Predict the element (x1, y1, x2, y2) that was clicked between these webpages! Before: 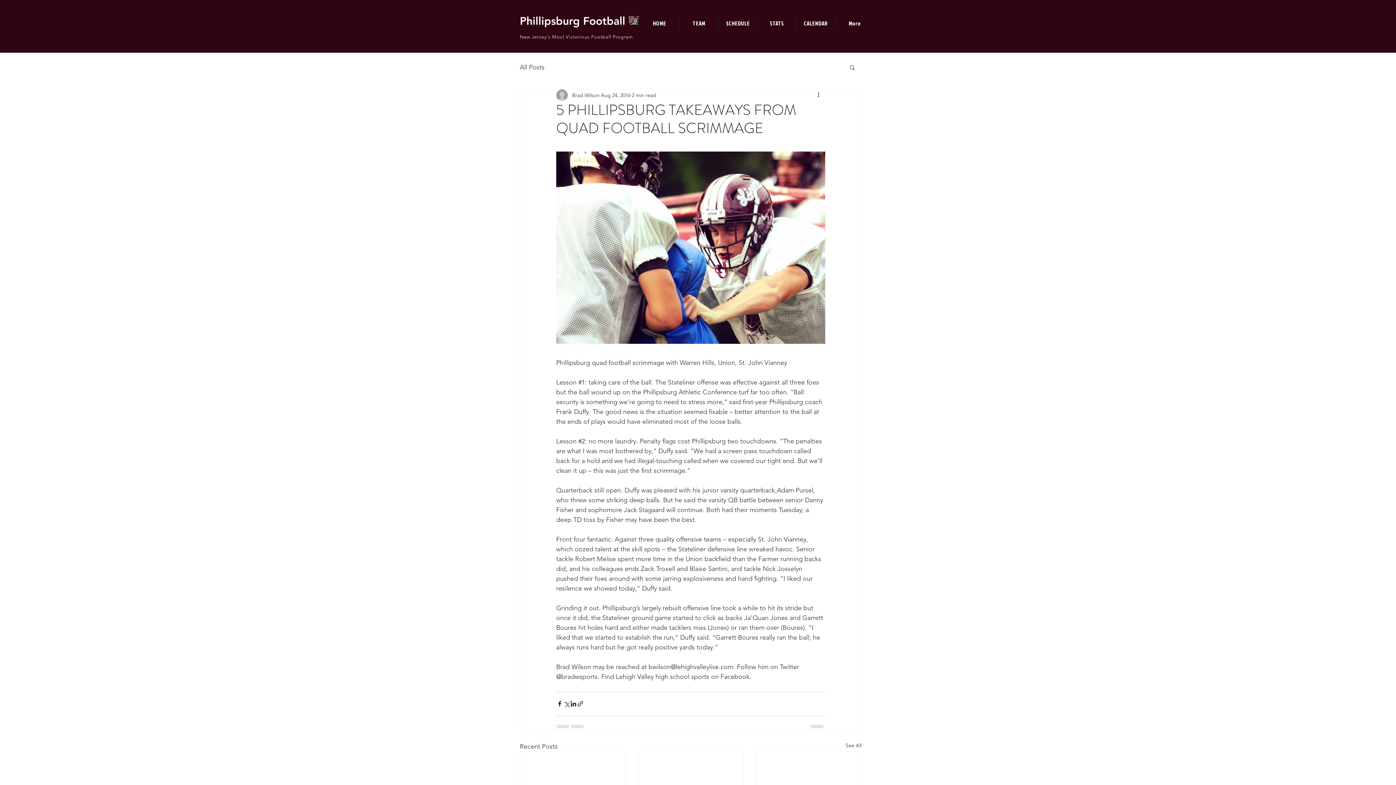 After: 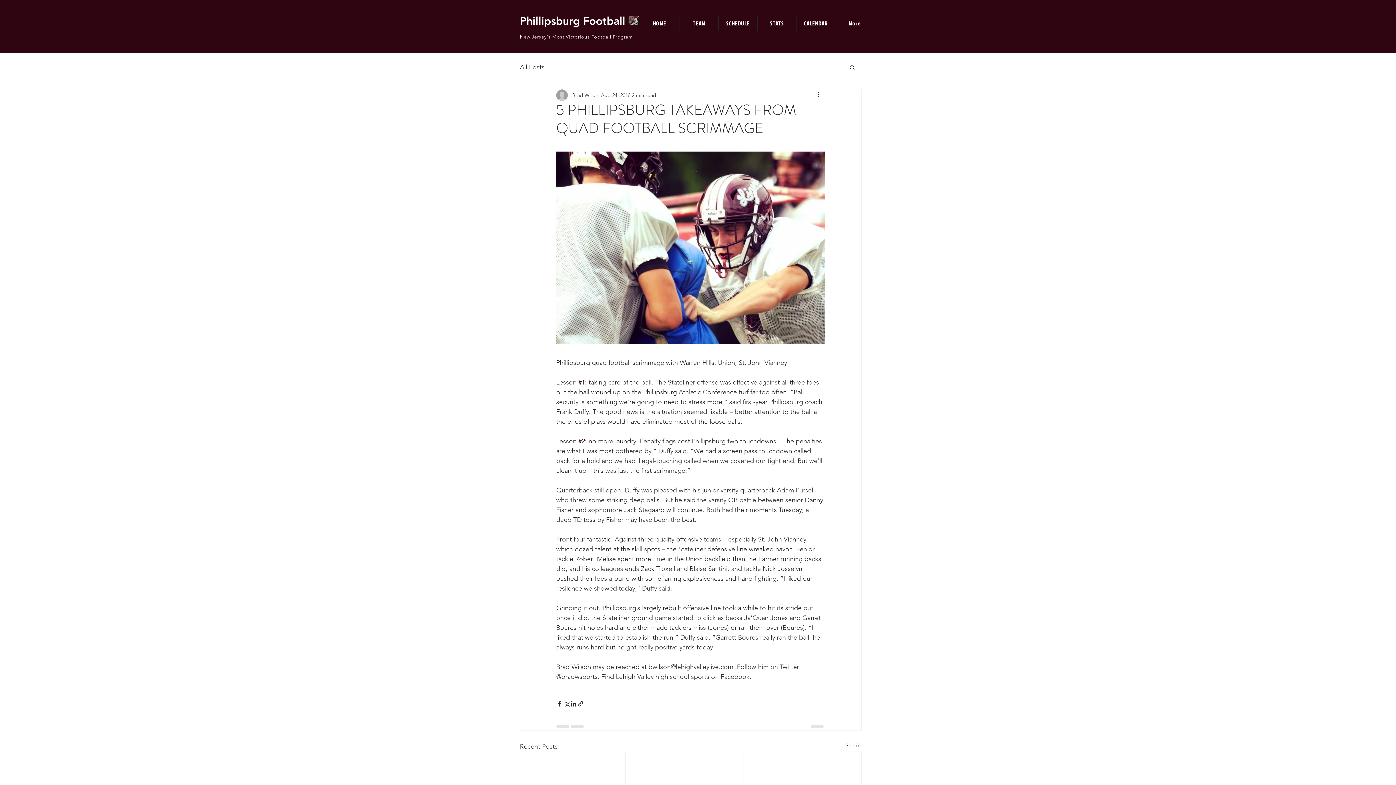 Action: label: #1 bbox: (578, 378, 585, 386)